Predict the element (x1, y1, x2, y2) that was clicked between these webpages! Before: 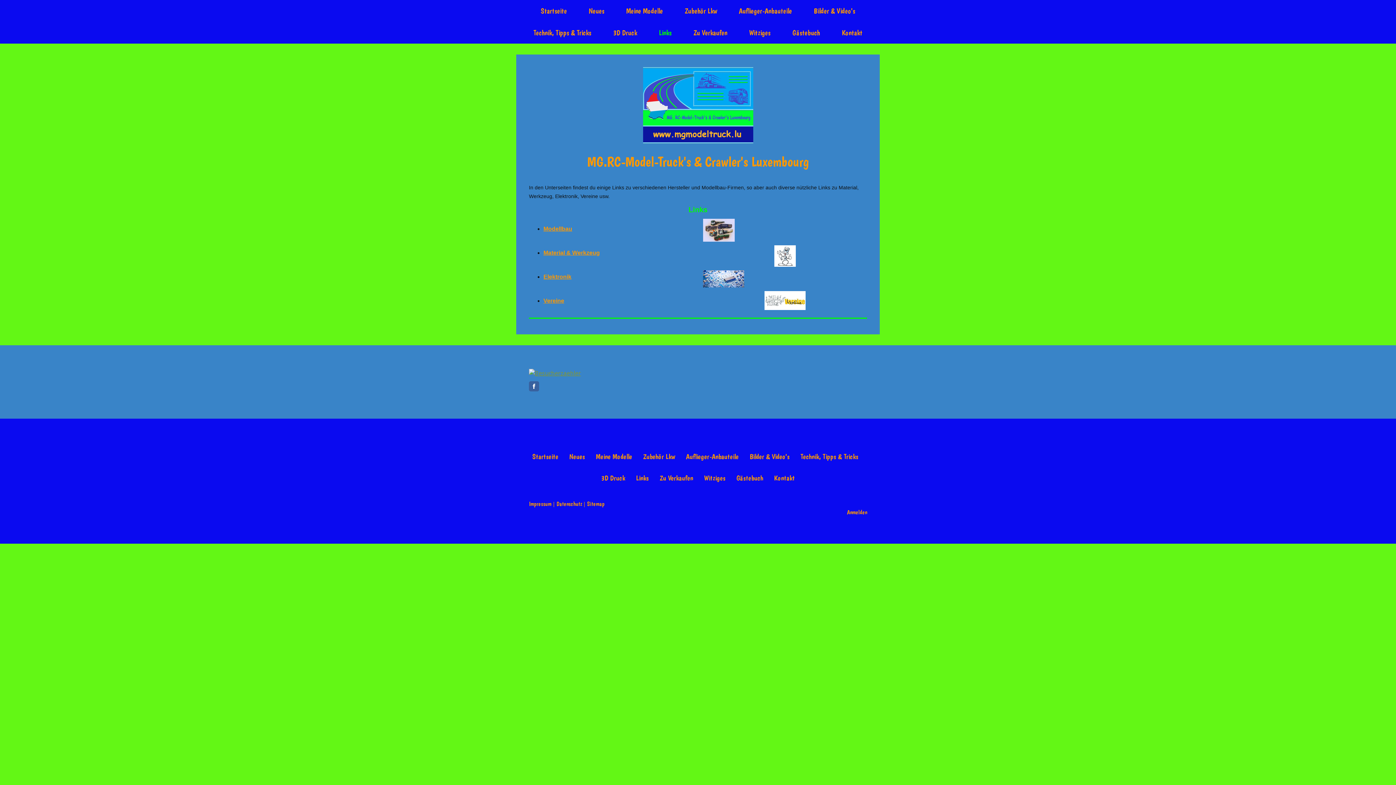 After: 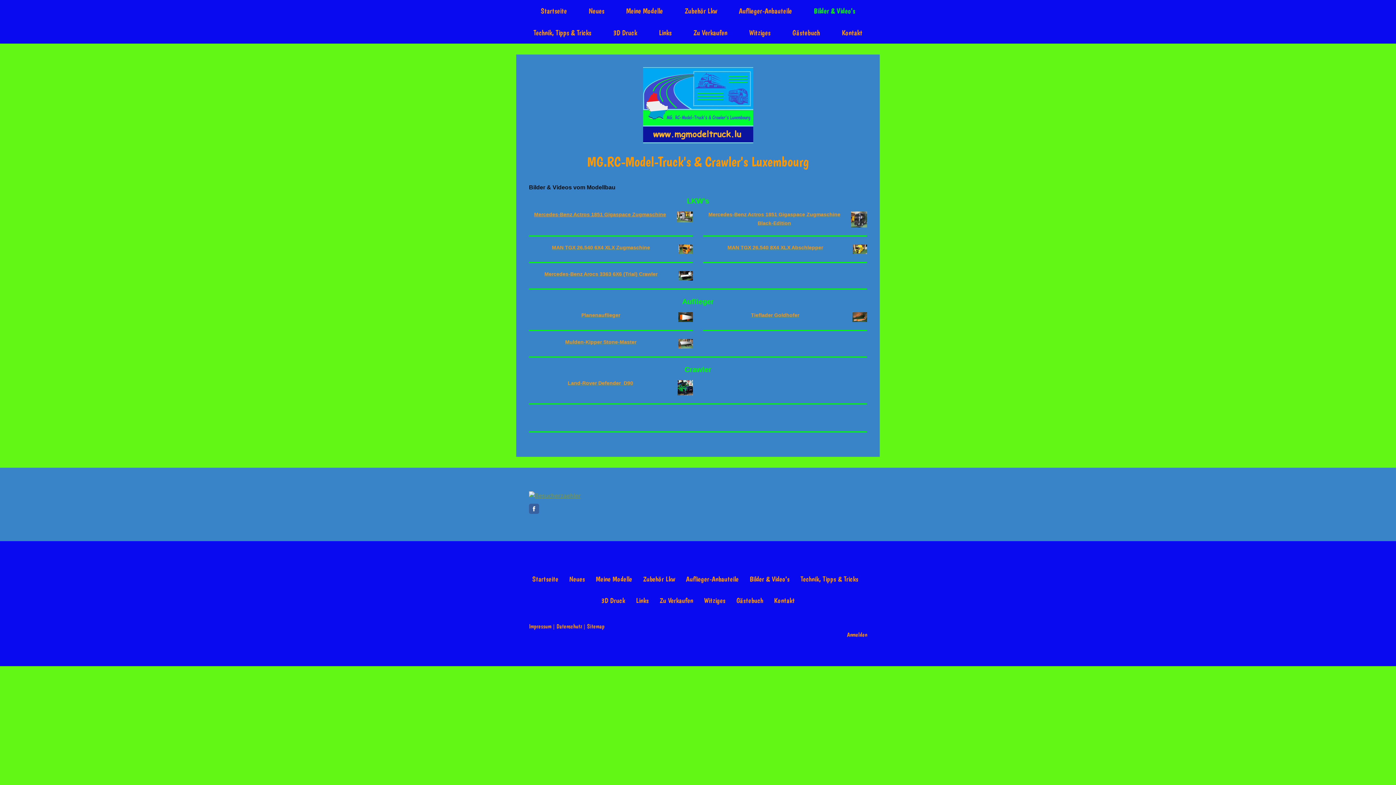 Action: bbox: (803, 0, 866, 21) label: Bilder & Video's